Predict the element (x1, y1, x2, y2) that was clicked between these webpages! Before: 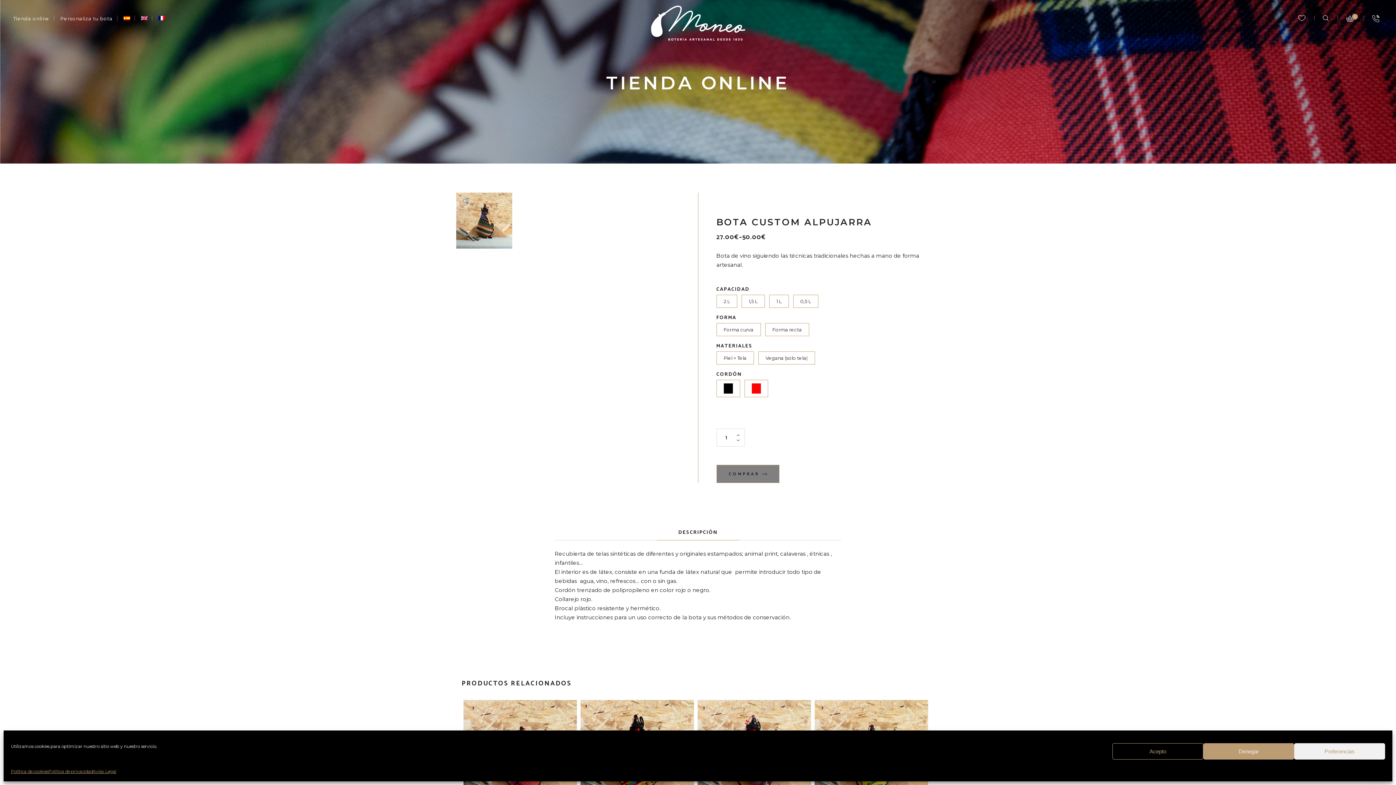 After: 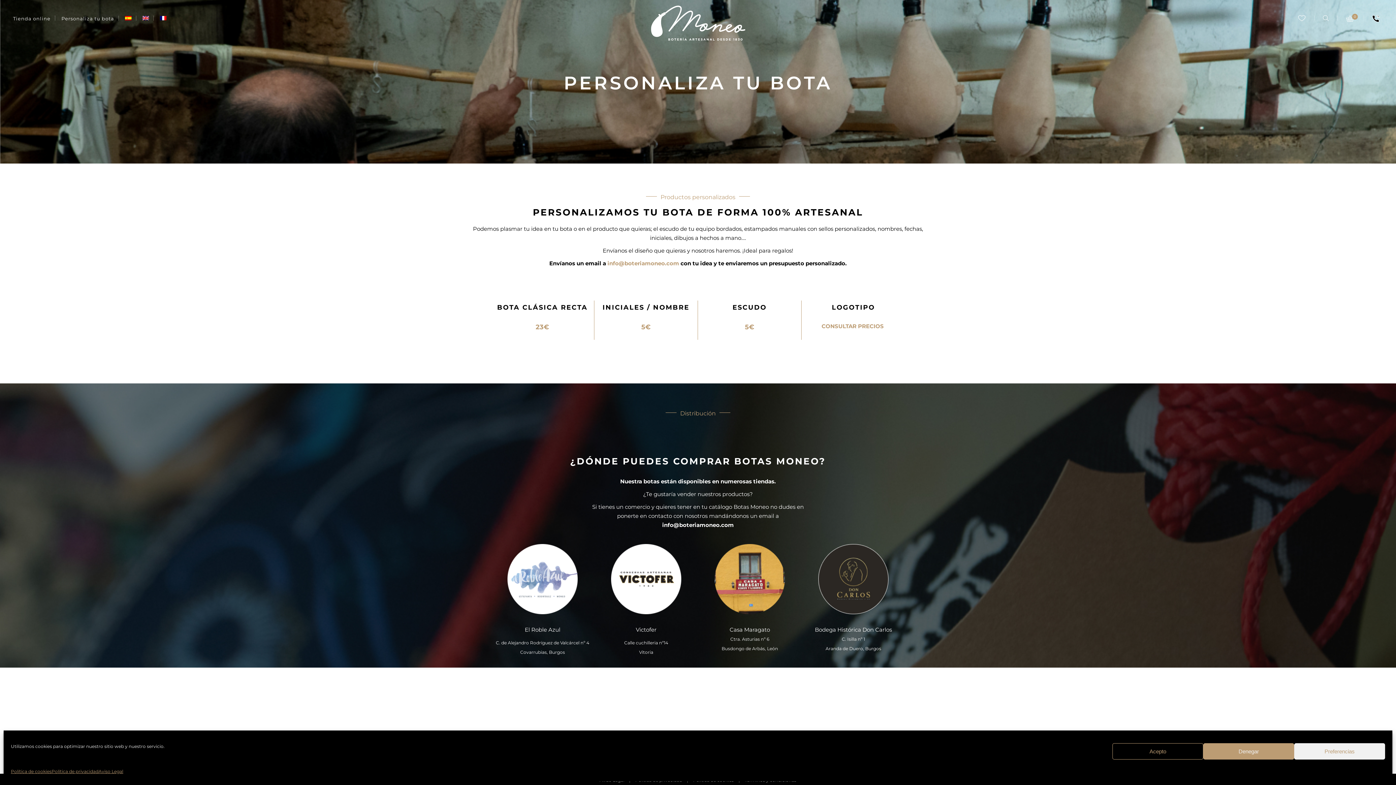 Action: label: Personaliza tu bota bbox: (60, 15, 112, 21)